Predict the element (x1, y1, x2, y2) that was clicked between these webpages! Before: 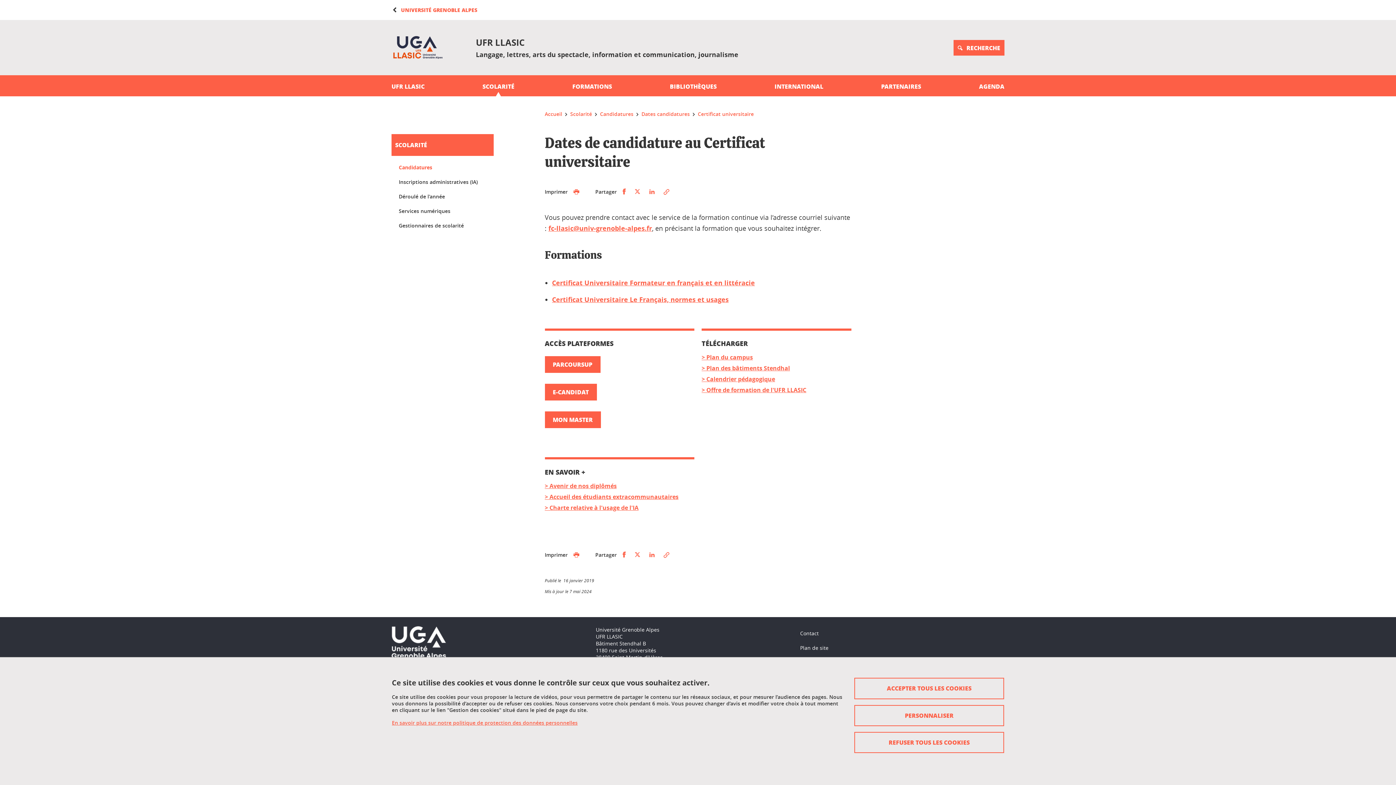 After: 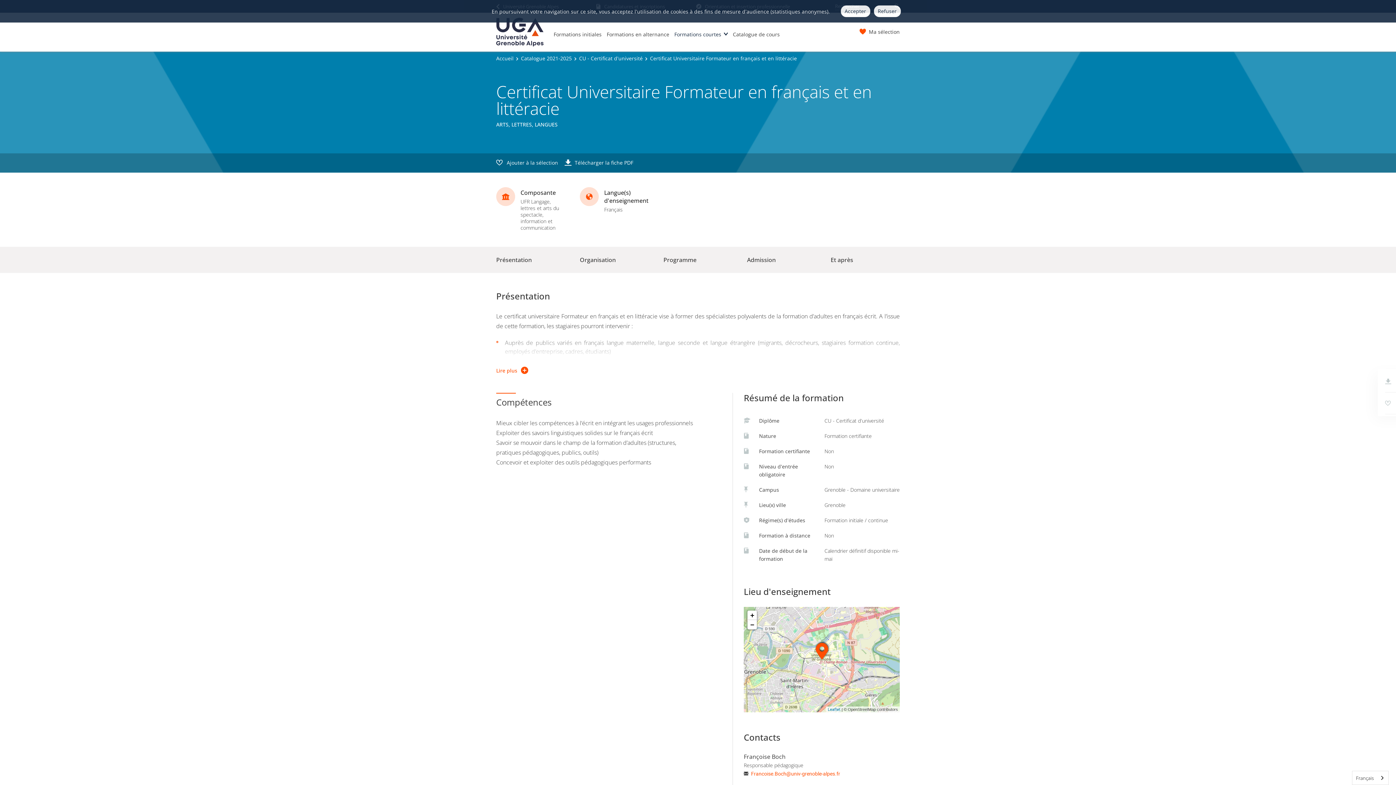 Action: bbox: (552, 278, 755, 287) label: Certificat Universitaire Formateur en français et en littéracie